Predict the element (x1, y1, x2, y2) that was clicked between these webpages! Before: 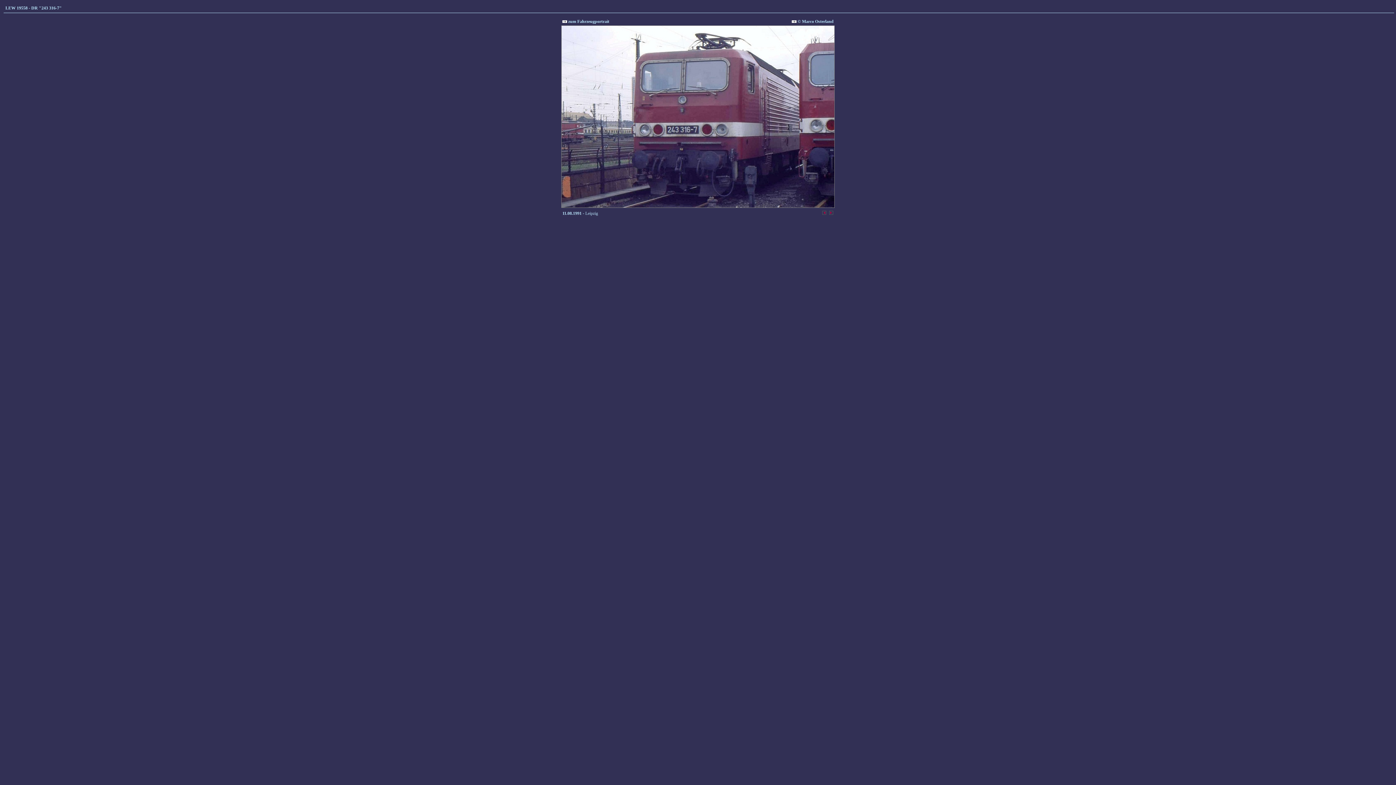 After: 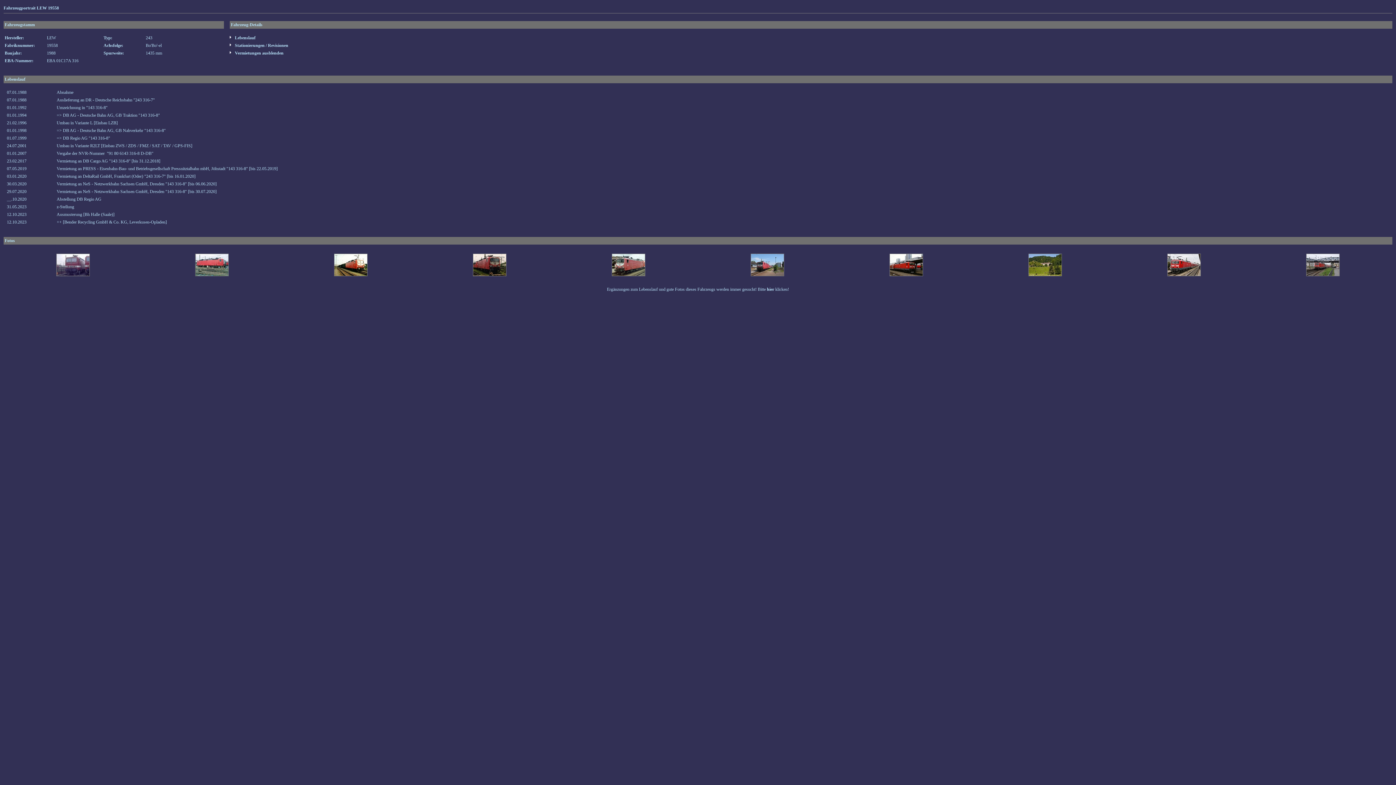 Action: label:  zum Fahrzeugportrait bbox: (562, 18, 609, 24)